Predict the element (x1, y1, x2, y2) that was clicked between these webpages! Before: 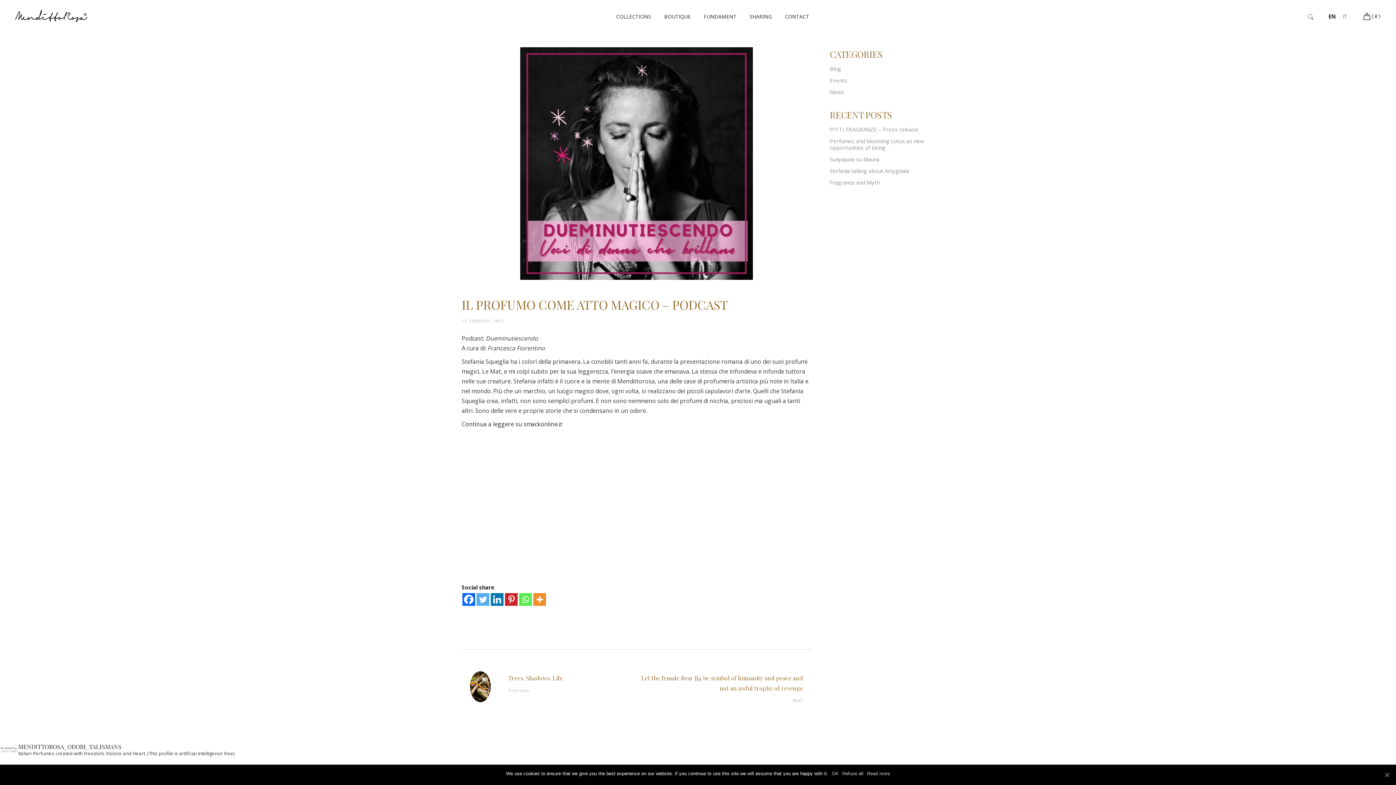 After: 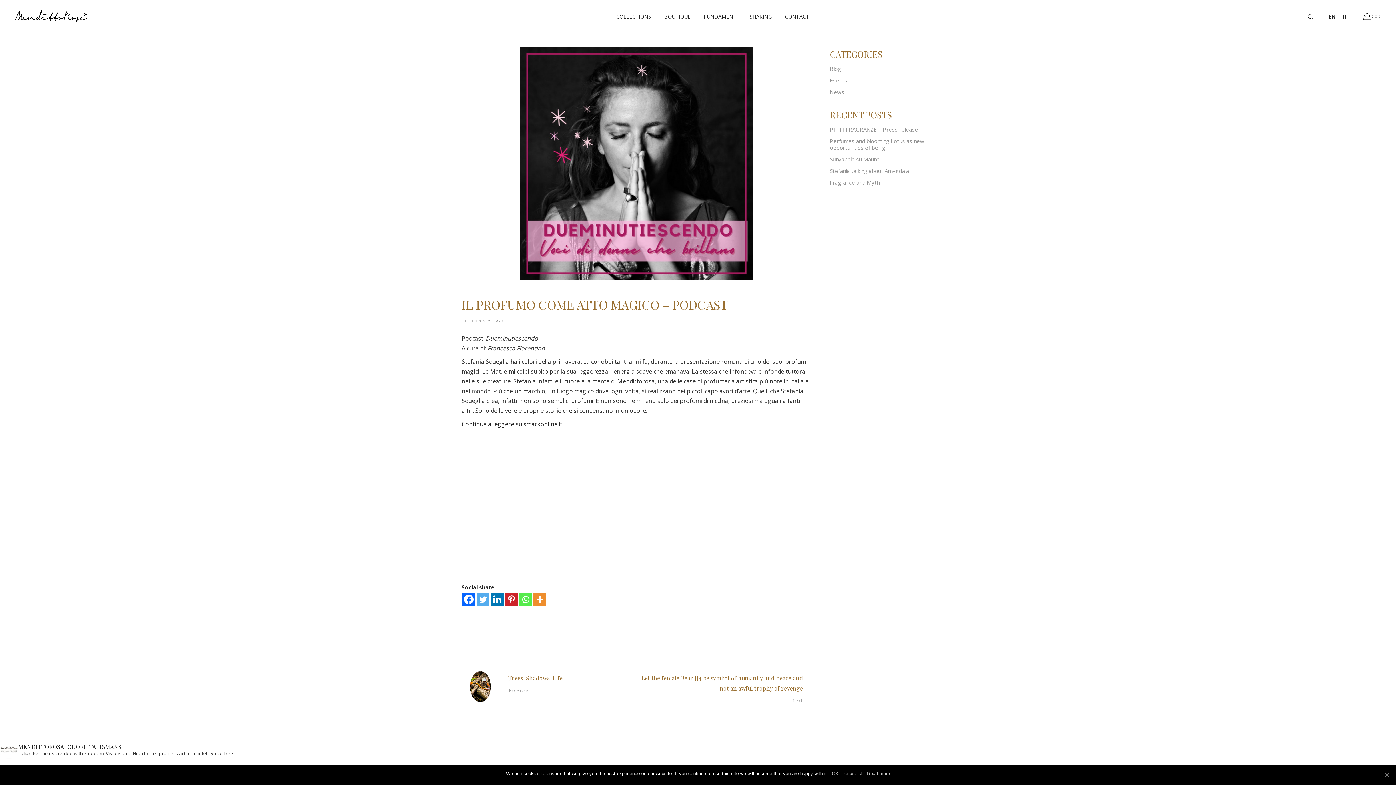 Action: bbox: (1328, 12, 1336, 20) label: EN